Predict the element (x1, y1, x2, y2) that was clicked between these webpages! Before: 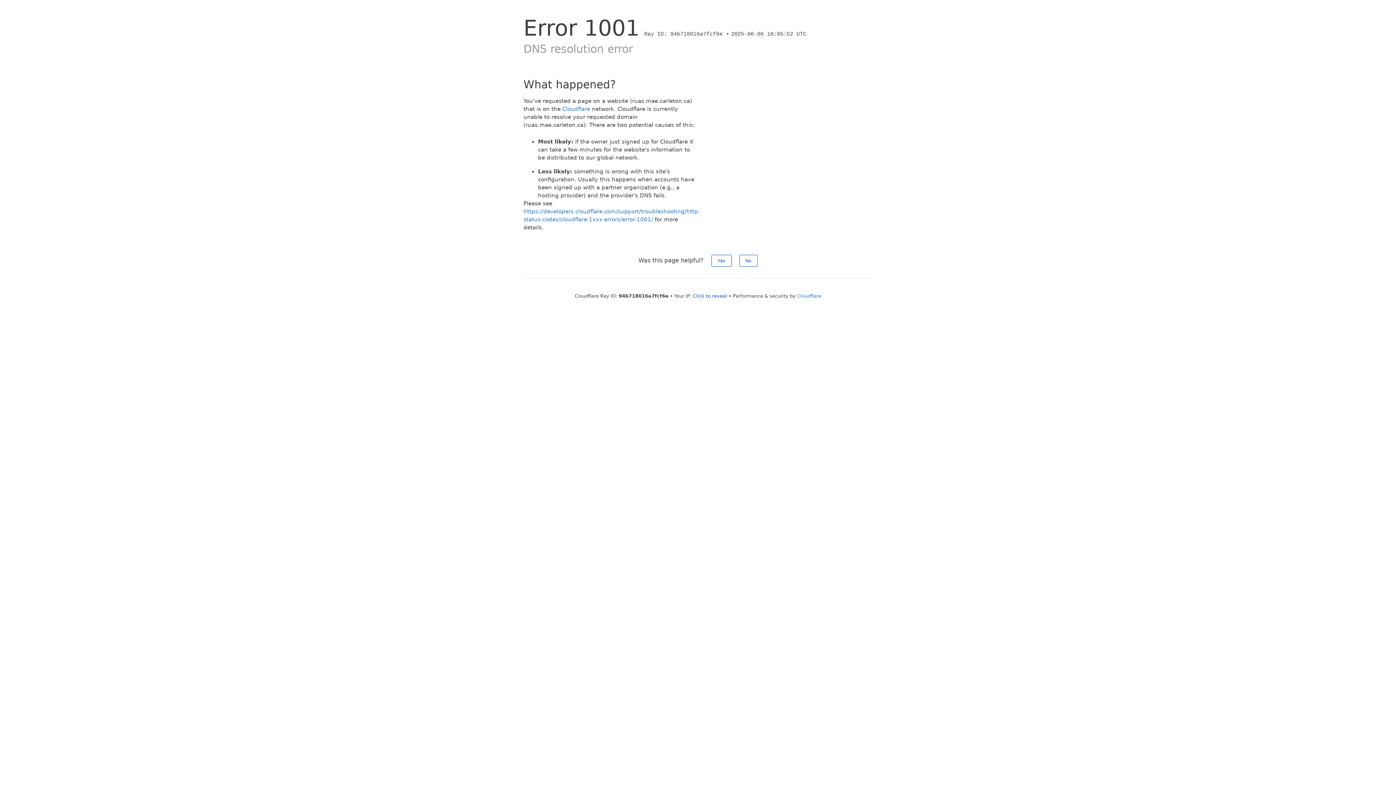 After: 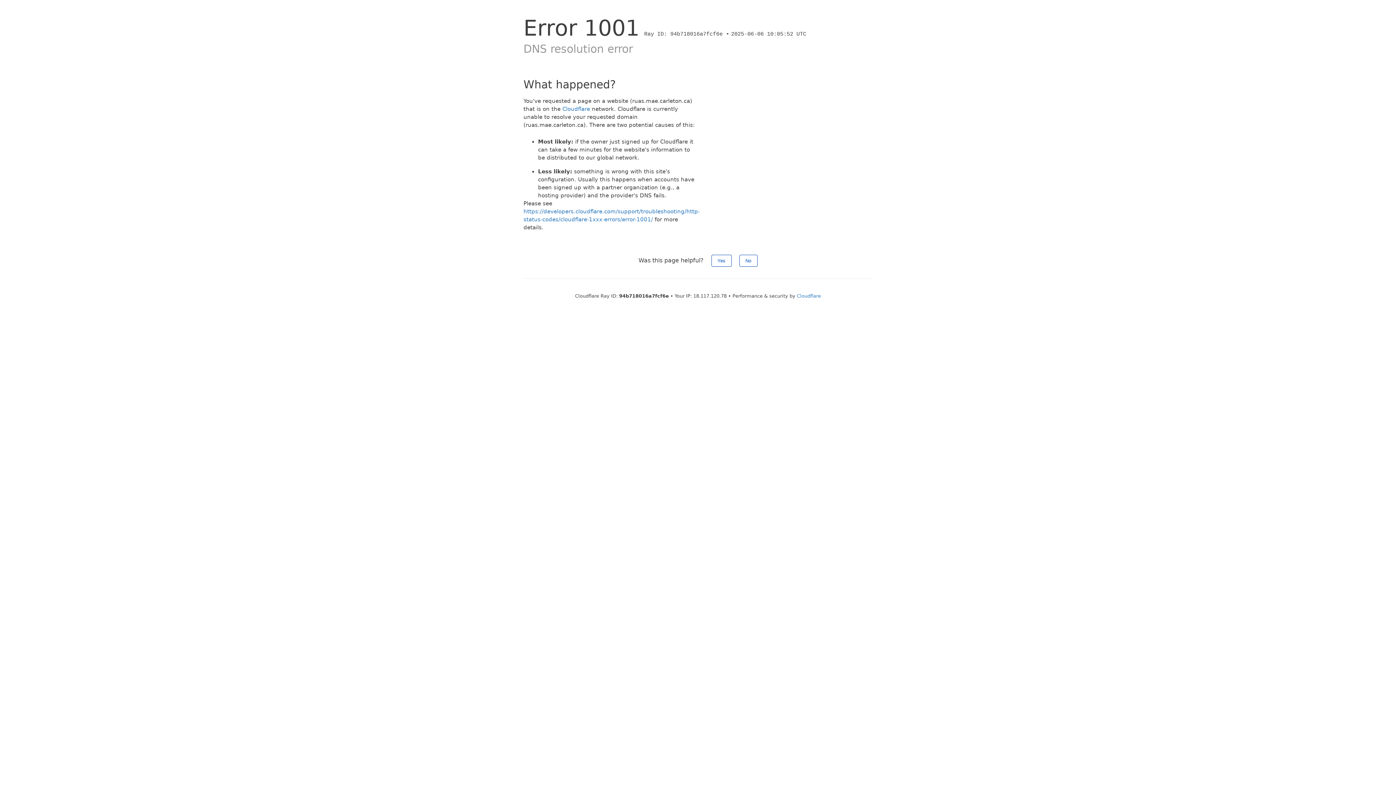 Action: bbox: (693, 293, 727, 298) label: Click to reveal